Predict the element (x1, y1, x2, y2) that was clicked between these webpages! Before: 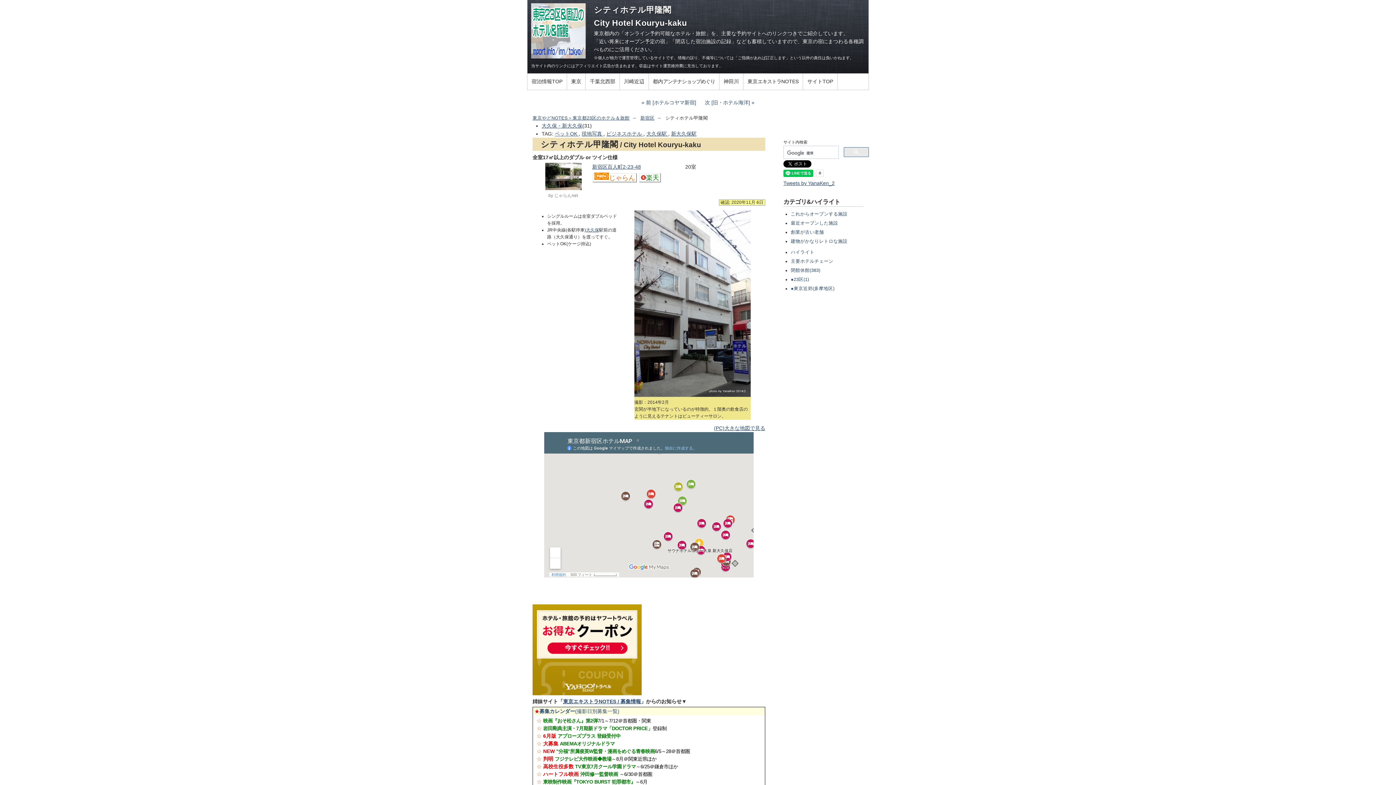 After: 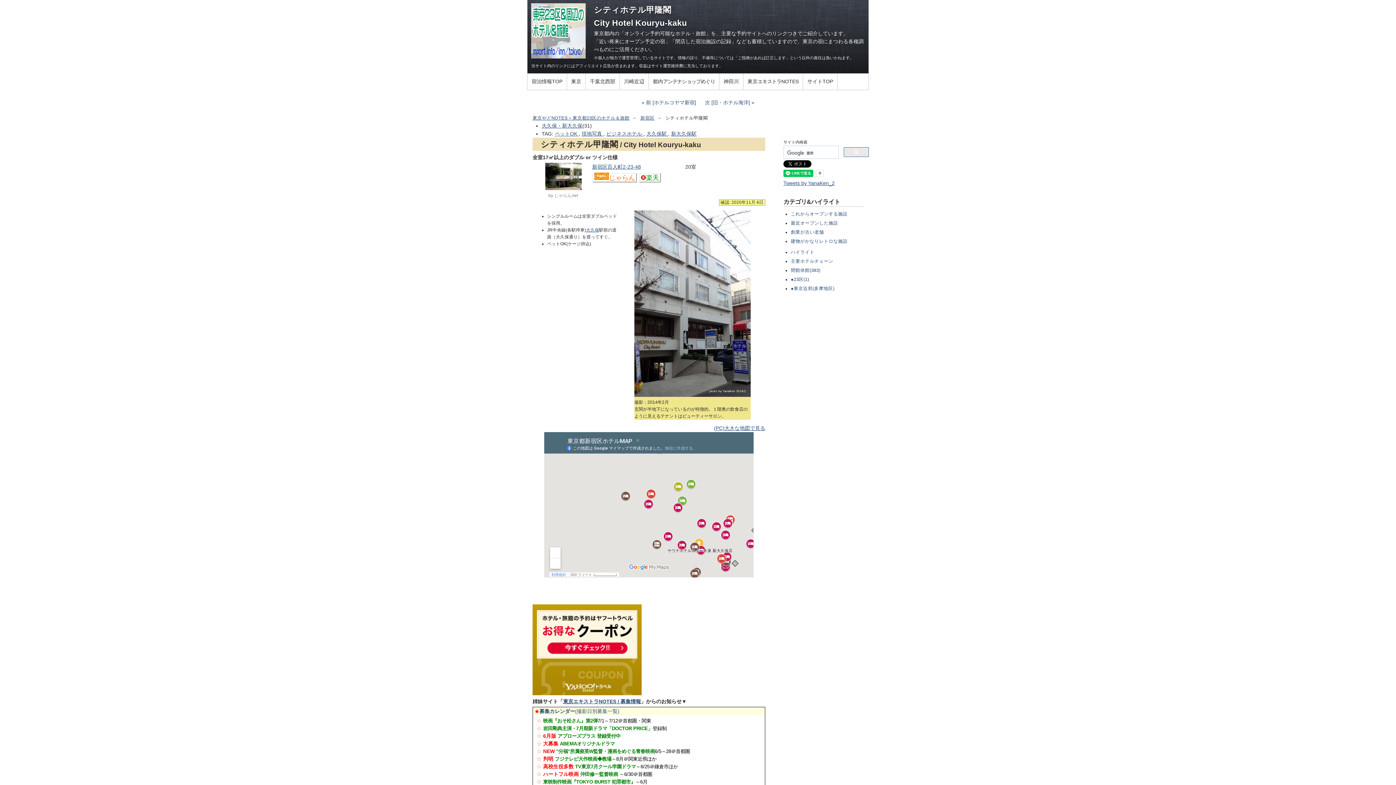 Action: bbox: (544, 186, 581, 191)